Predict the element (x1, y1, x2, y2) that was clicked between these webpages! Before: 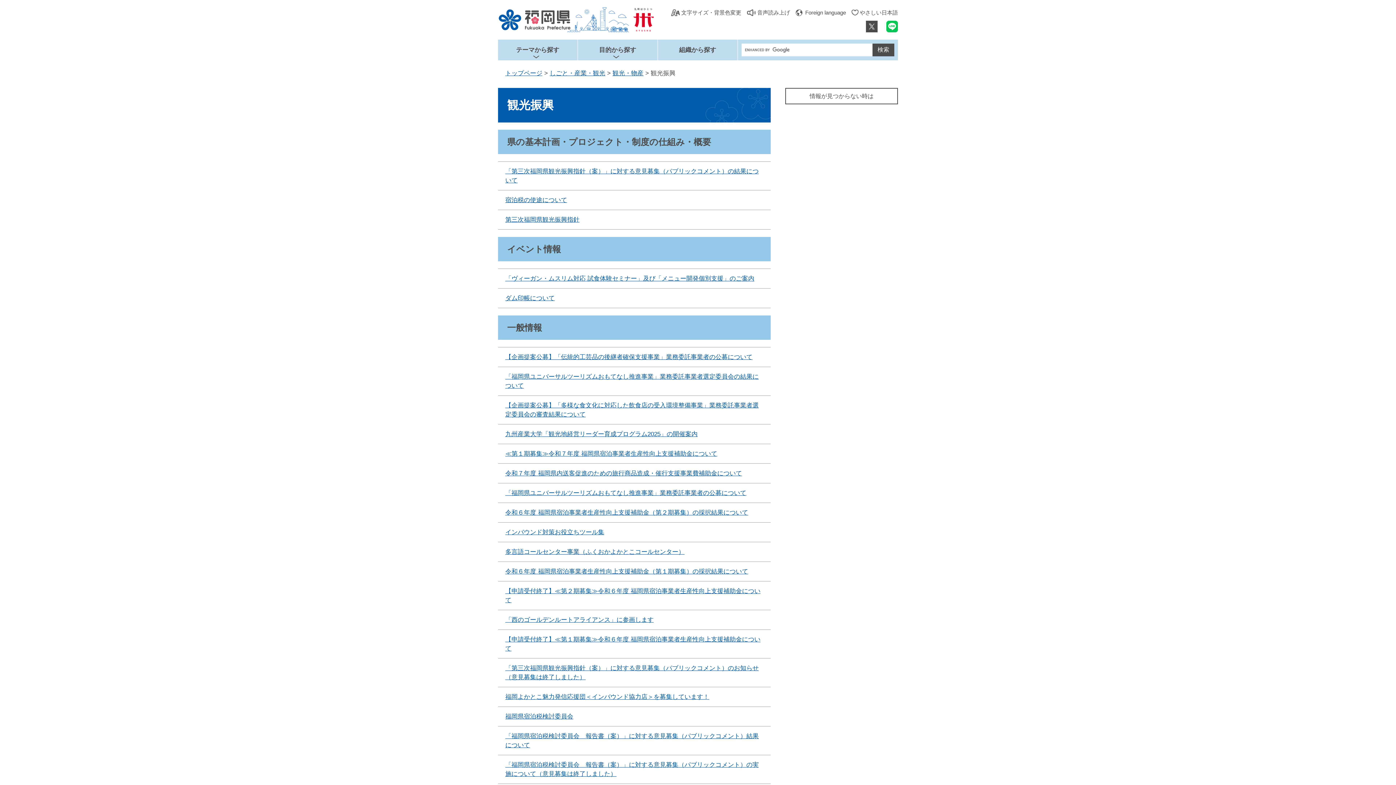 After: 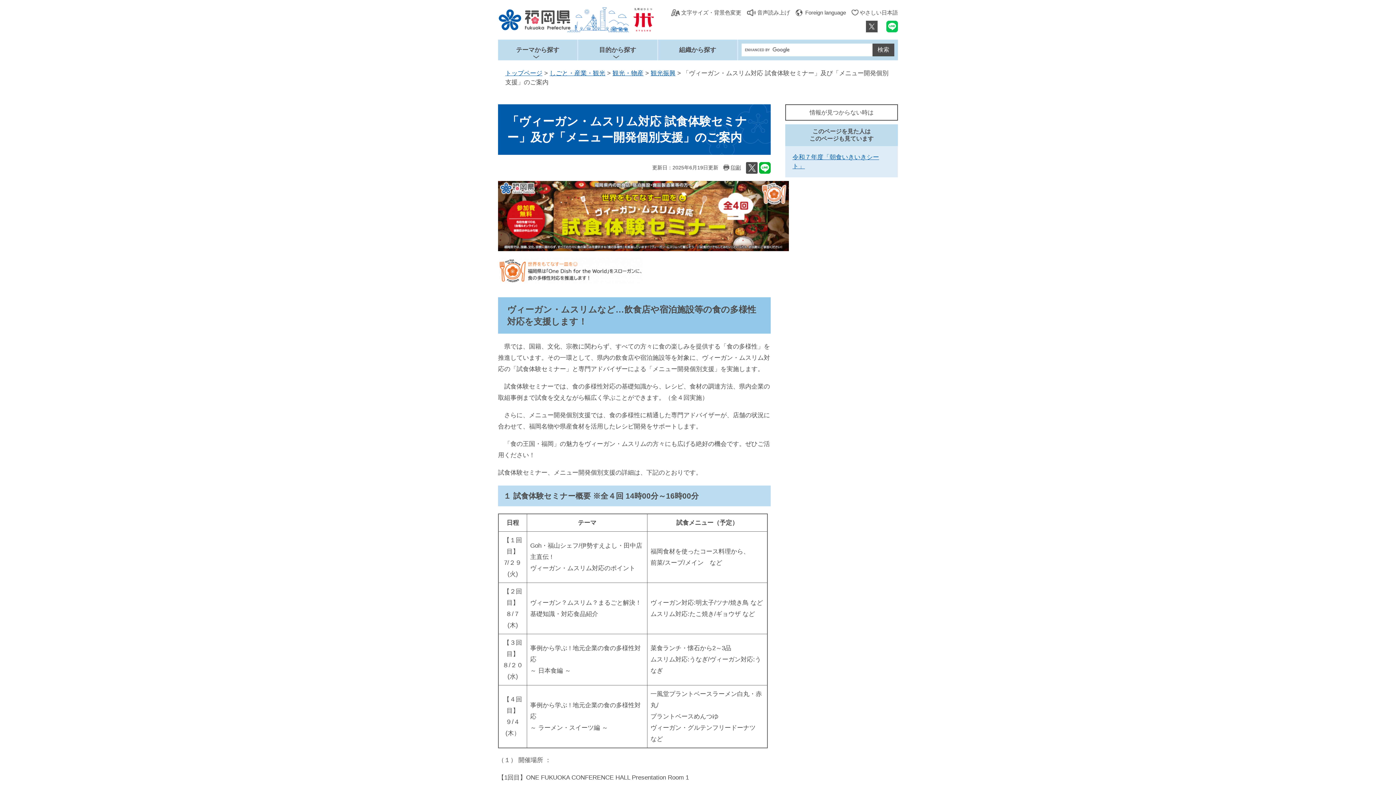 Action: label: 「ヴィーガン・ムスリム対応 試食体験セミナー」及び「メニュー開発個別支援」のご案内 bbox: (505, 275, 754, 282)